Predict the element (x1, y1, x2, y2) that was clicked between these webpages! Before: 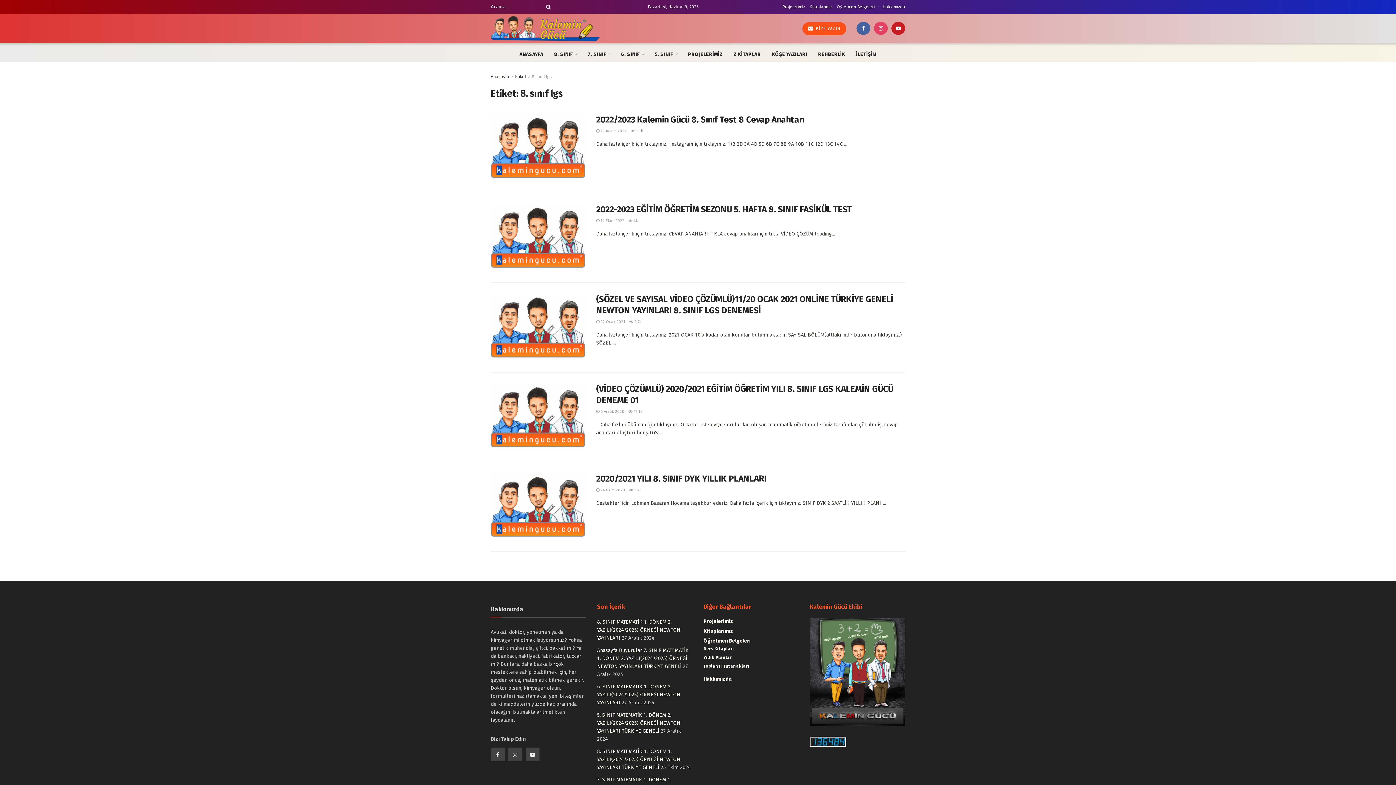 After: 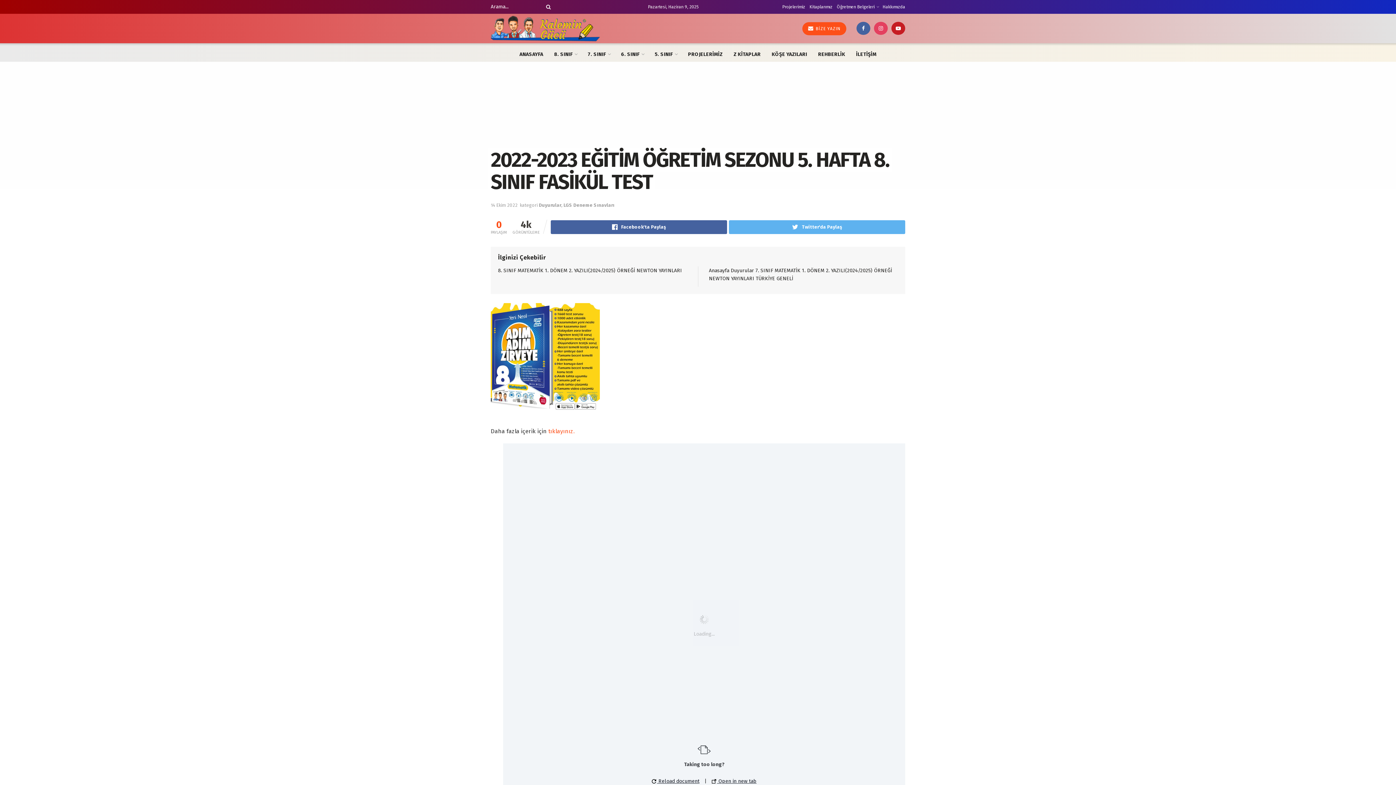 Action: bbox: (596, 204, 851, 214) label: 2022-2023 EĞİTİM ÖĞRETİM SEZONU 5. HAFTA 8. SINIF FASİKÜL TEST